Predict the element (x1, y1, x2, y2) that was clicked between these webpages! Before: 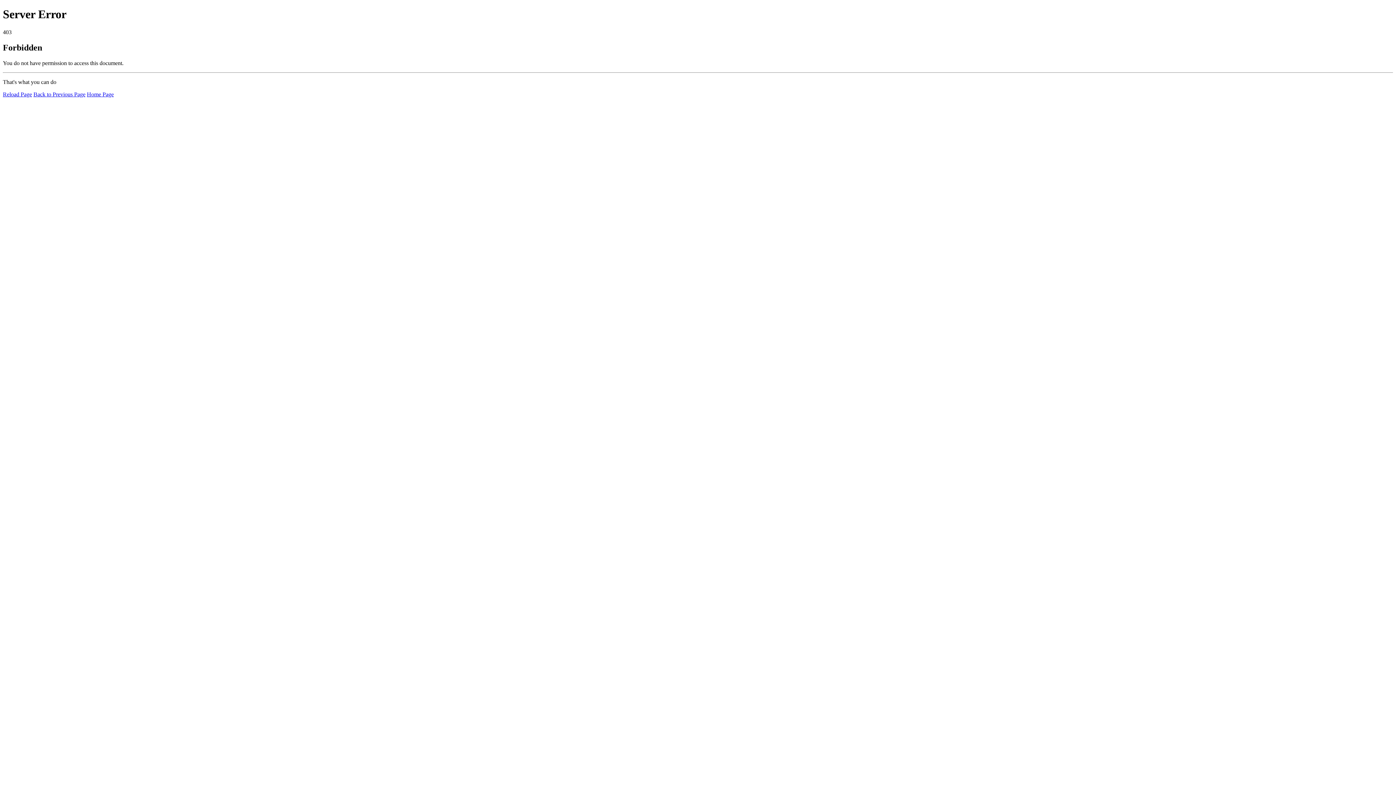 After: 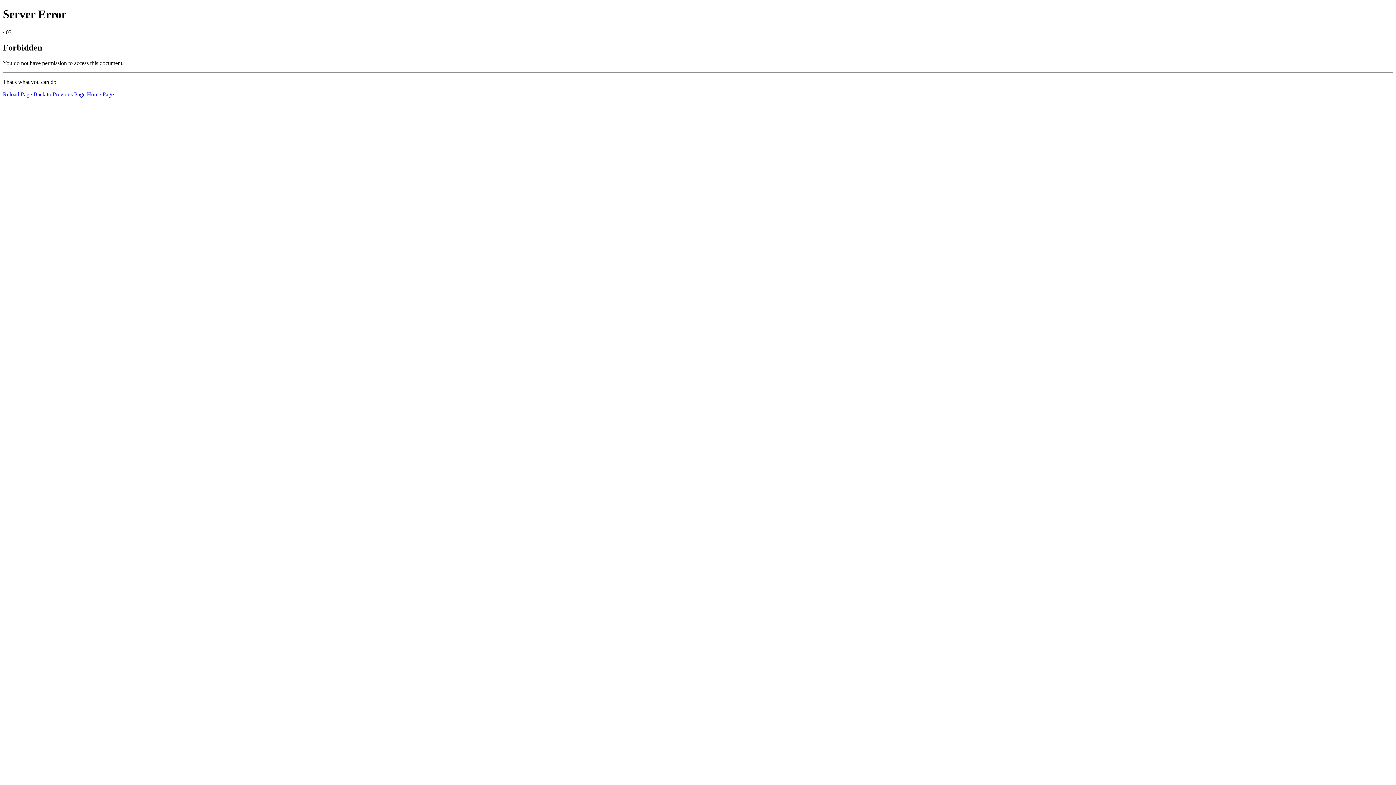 Action: bbox: (2, 91, 32, 97) label: Reload Page